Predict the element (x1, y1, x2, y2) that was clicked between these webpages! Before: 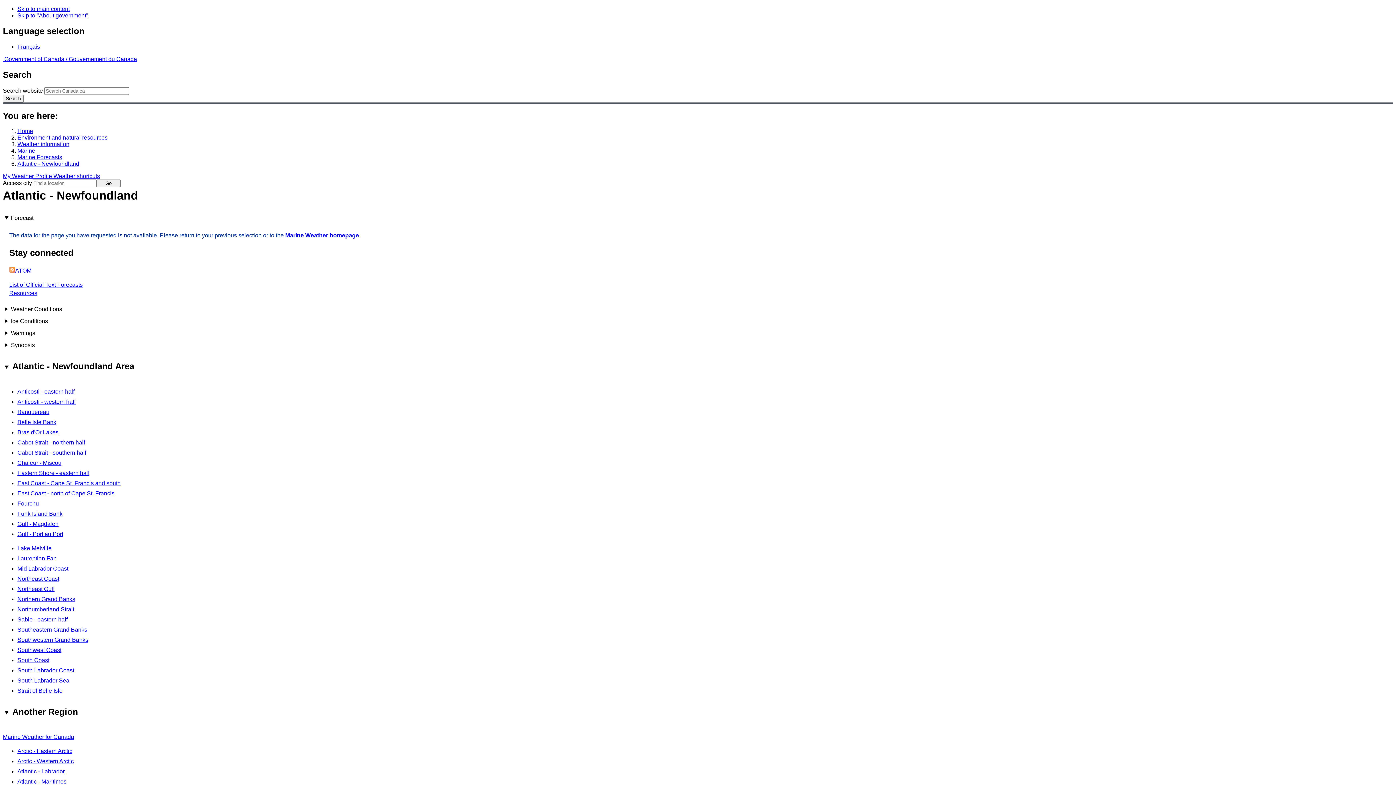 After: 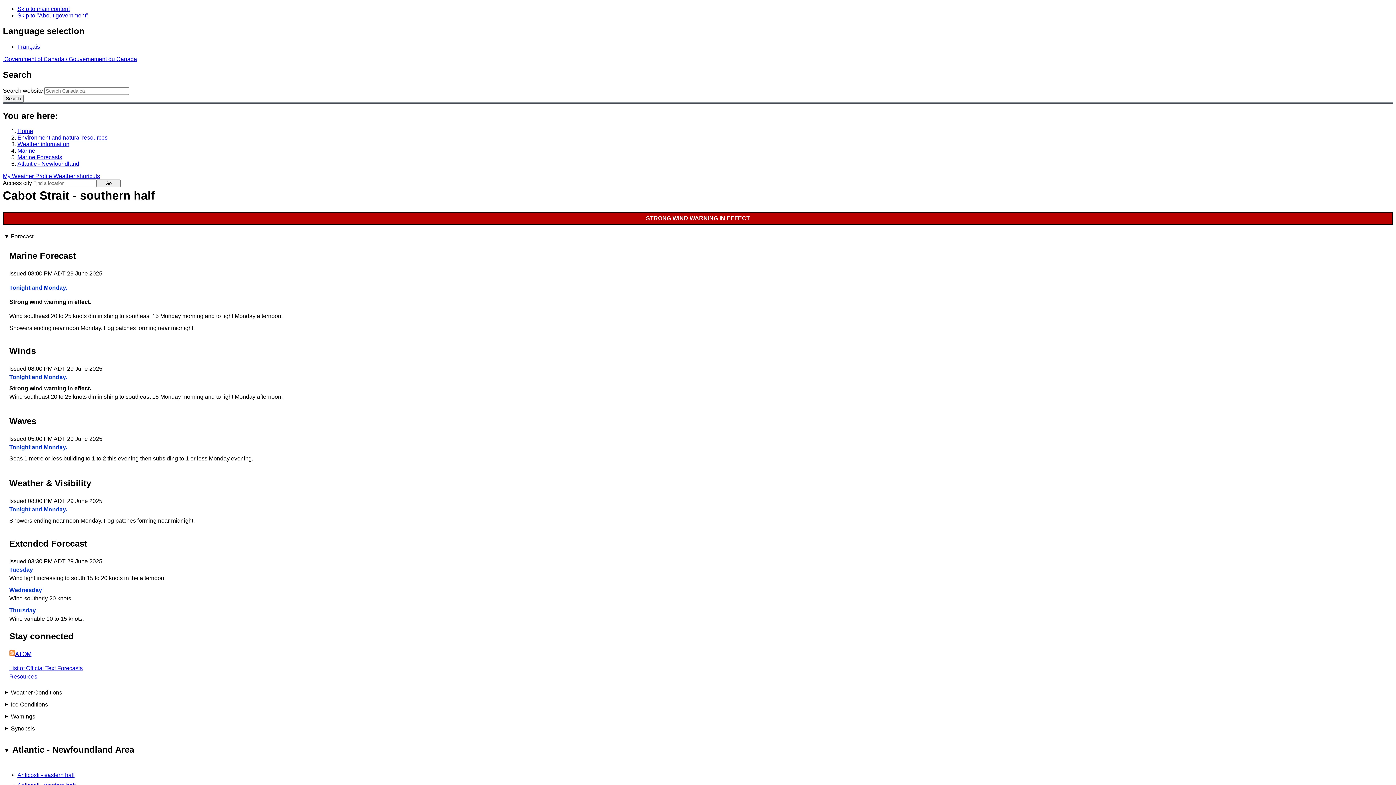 Action: label: Cabot Strait - southern half bbox: (17, 449, 86, 455)